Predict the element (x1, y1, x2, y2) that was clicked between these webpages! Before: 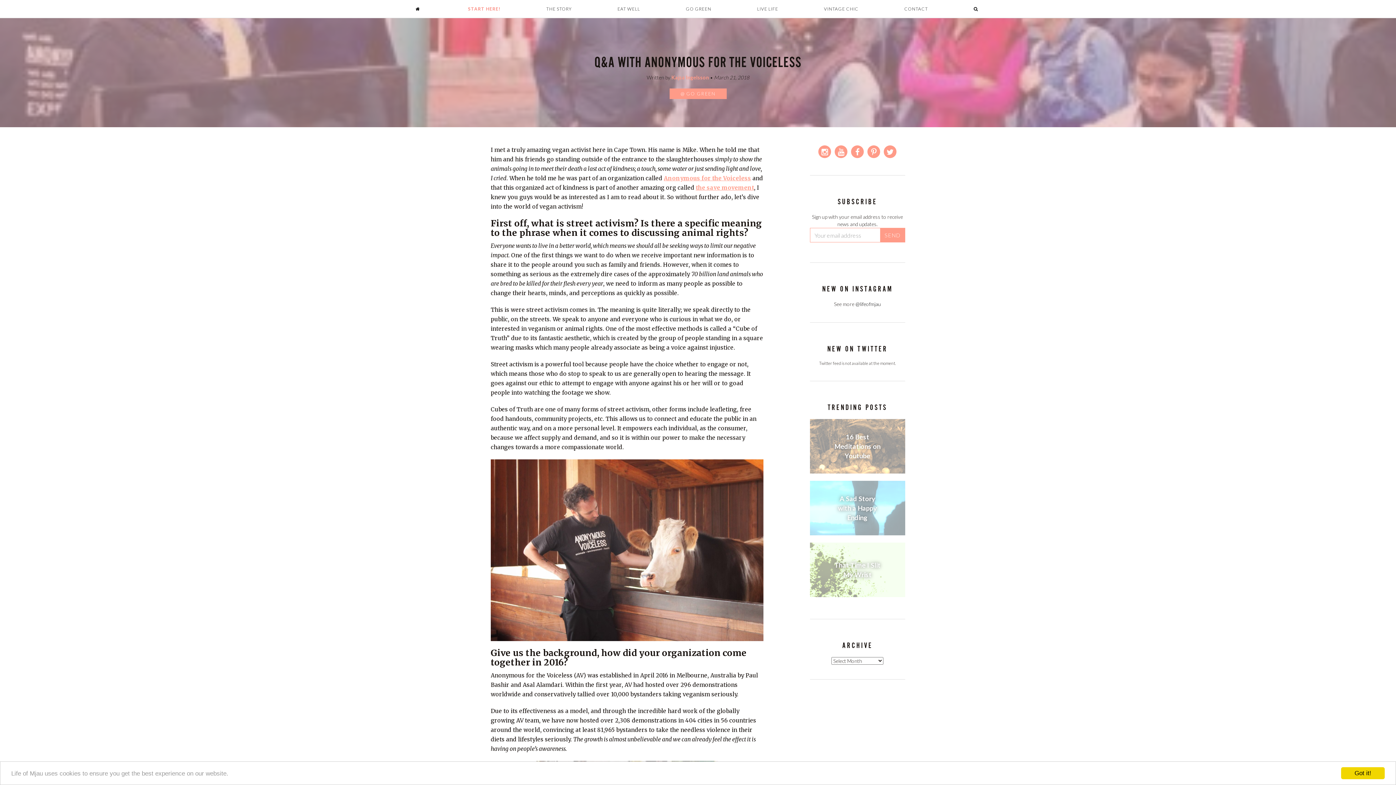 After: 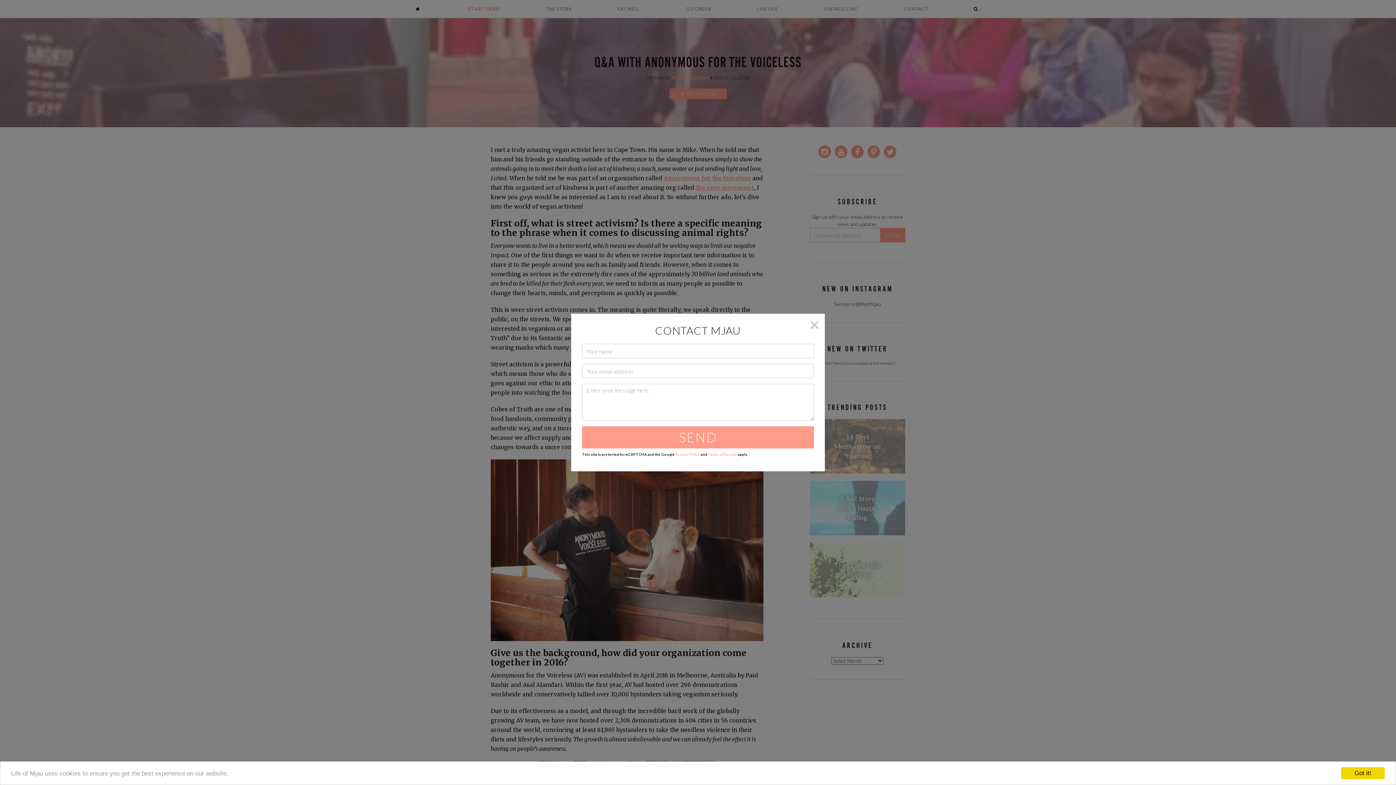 Action: bbox: (899, 0, 933, 18) label: CONTACT